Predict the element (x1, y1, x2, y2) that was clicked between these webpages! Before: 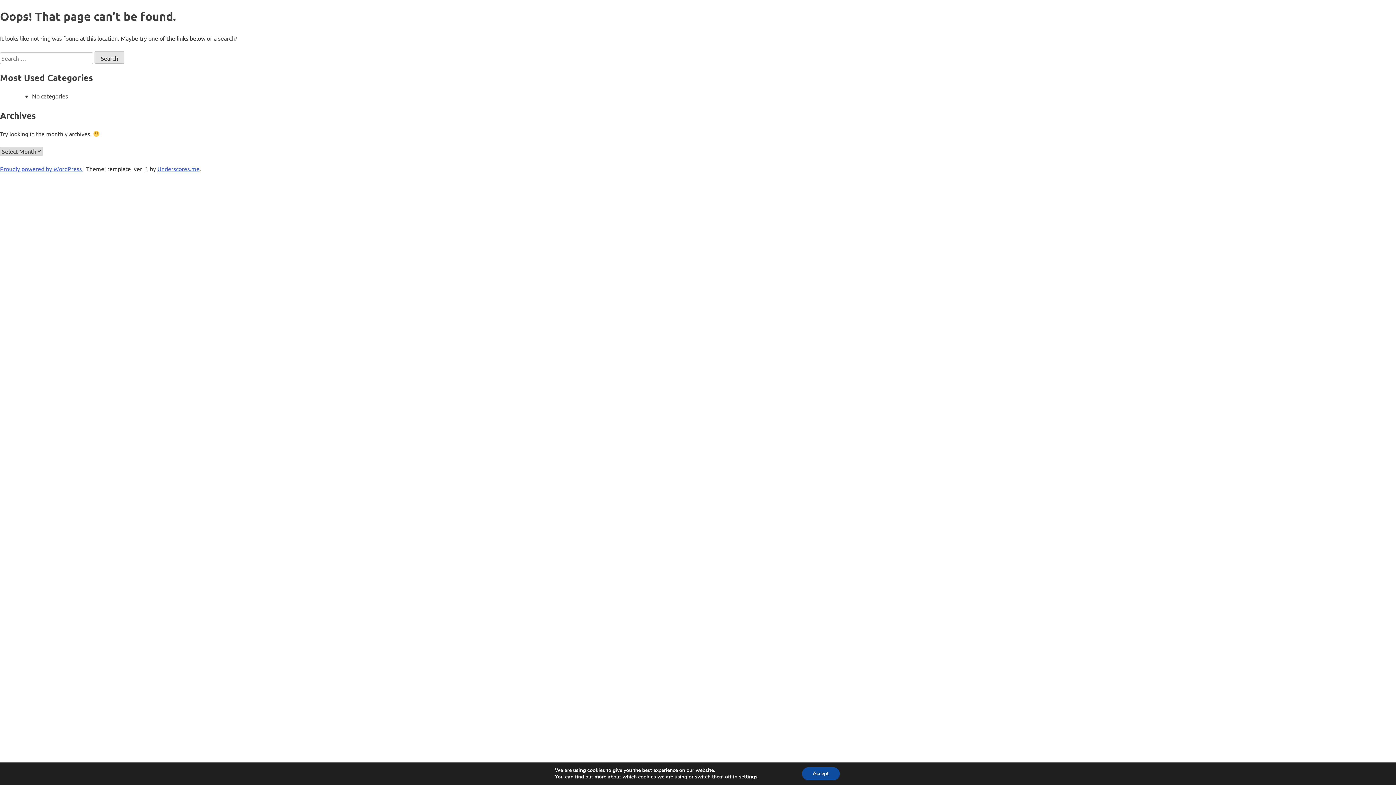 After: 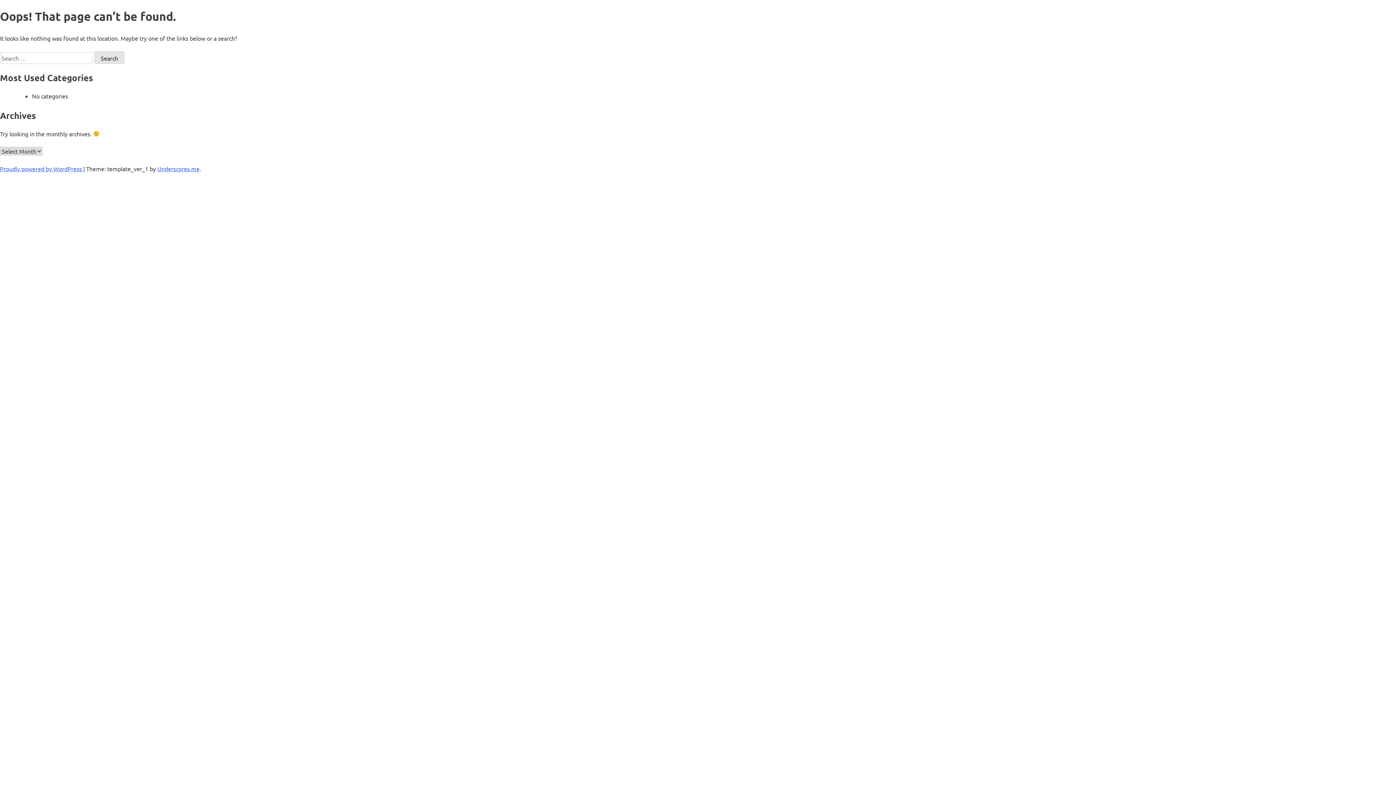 Action: label: Accept bbox: (808, 767, 847, 780)